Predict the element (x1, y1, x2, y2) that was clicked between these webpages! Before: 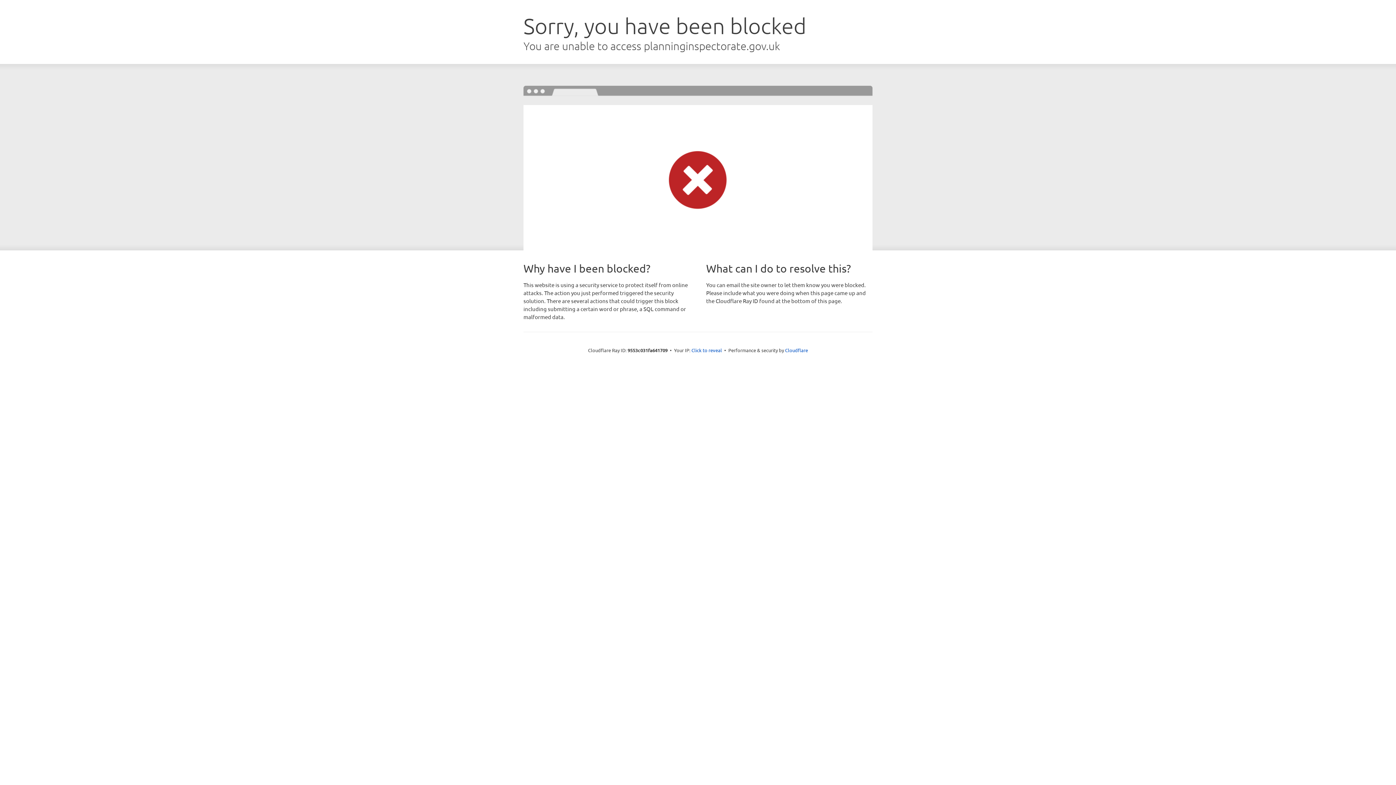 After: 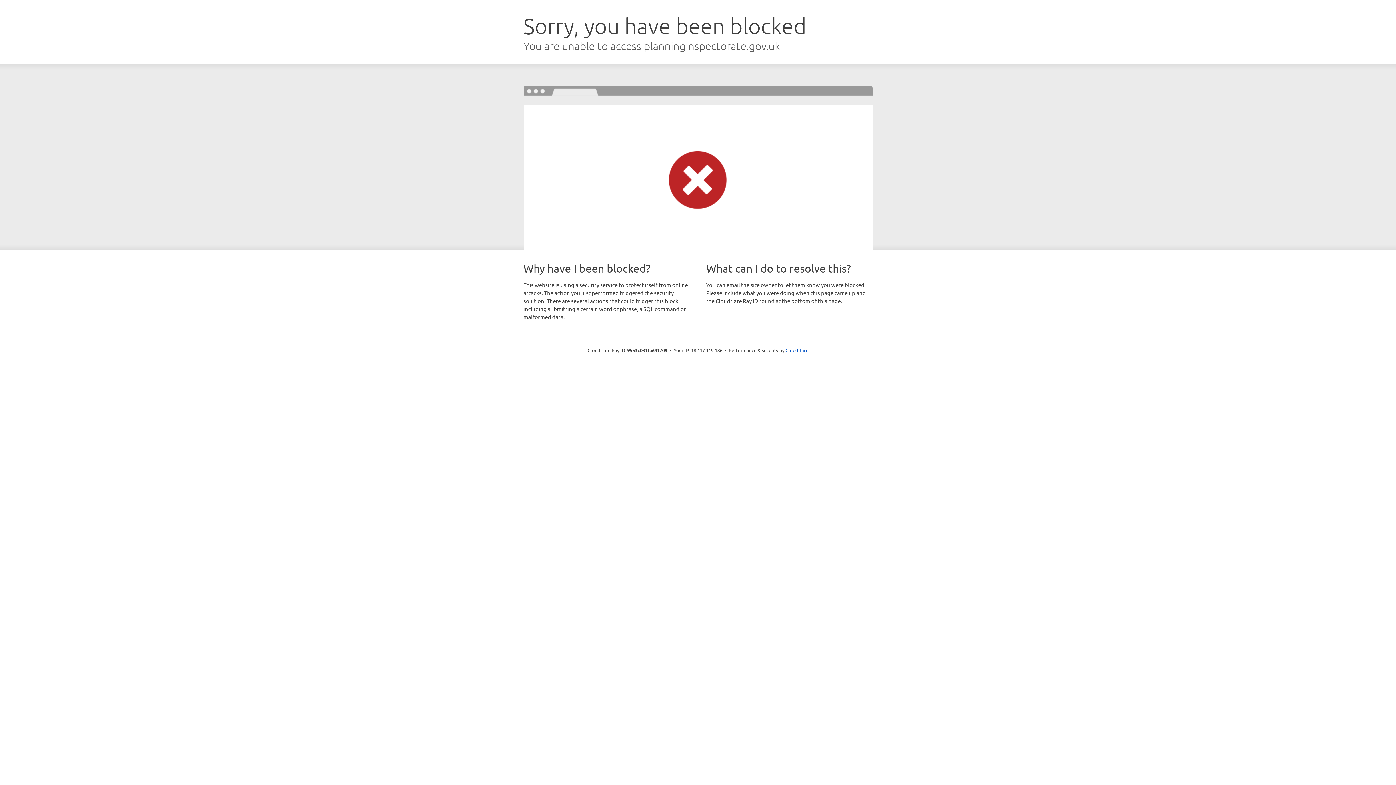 Action: bbox: (691, 346, 722, 353) label: Click to reveal